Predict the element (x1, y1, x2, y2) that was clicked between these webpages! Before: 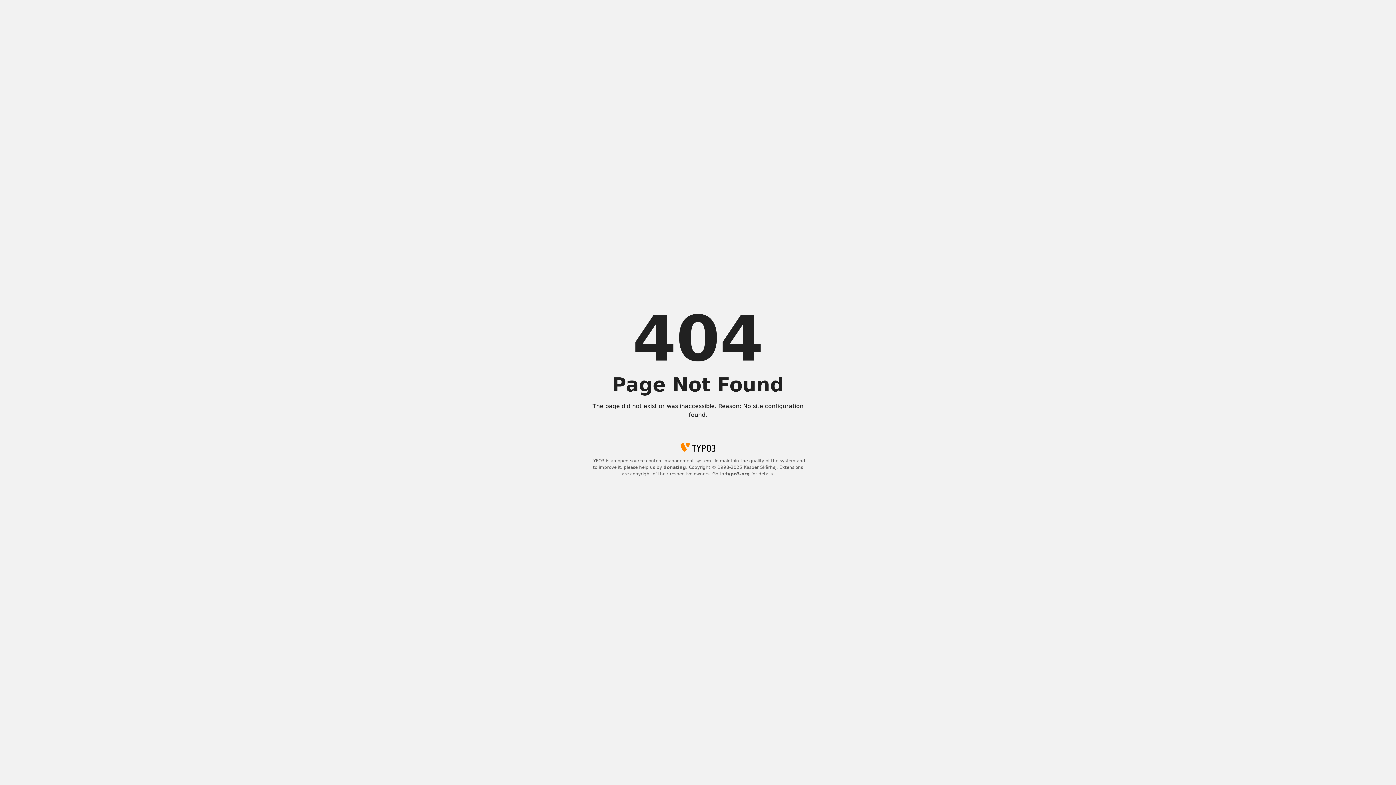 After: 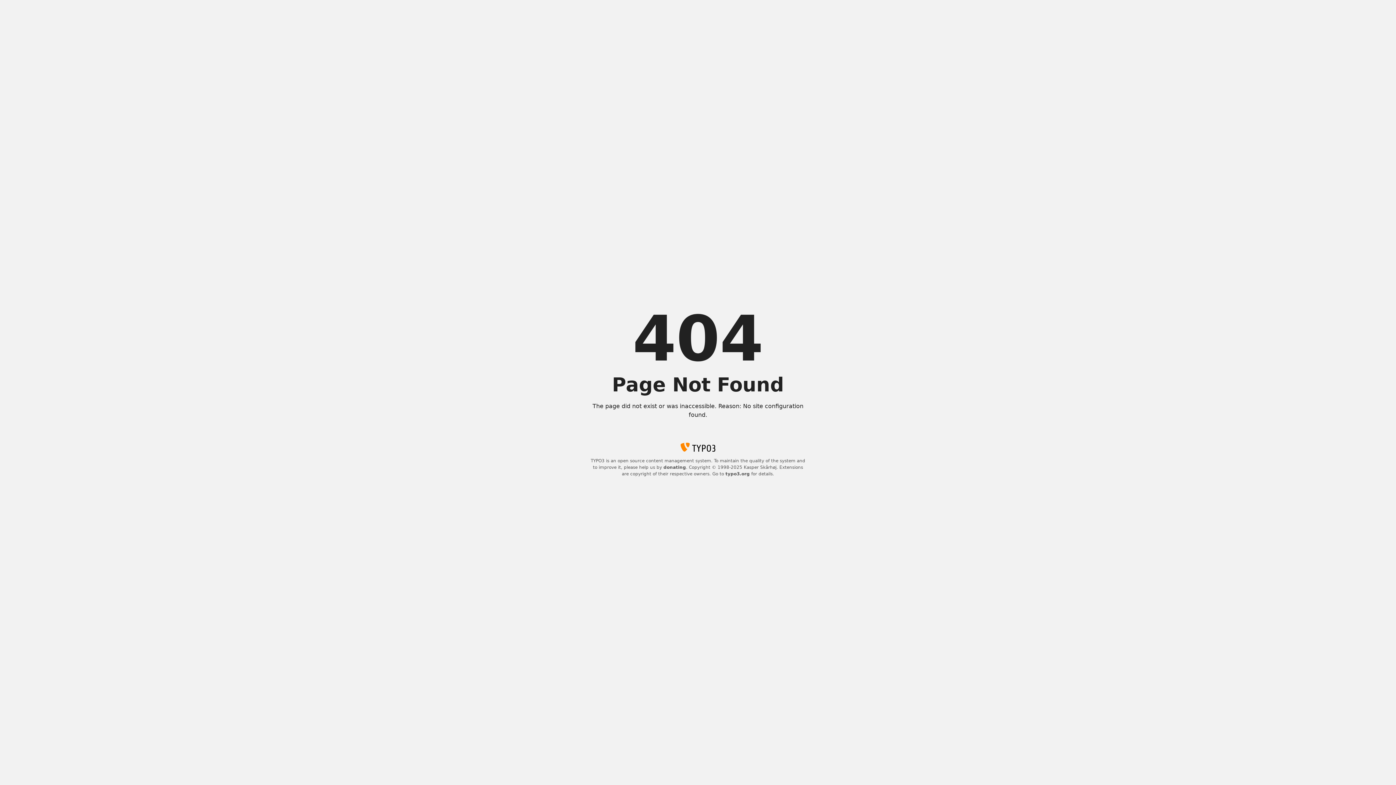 Action: label: typo3.org bbox: (725, 471, 750, 476)